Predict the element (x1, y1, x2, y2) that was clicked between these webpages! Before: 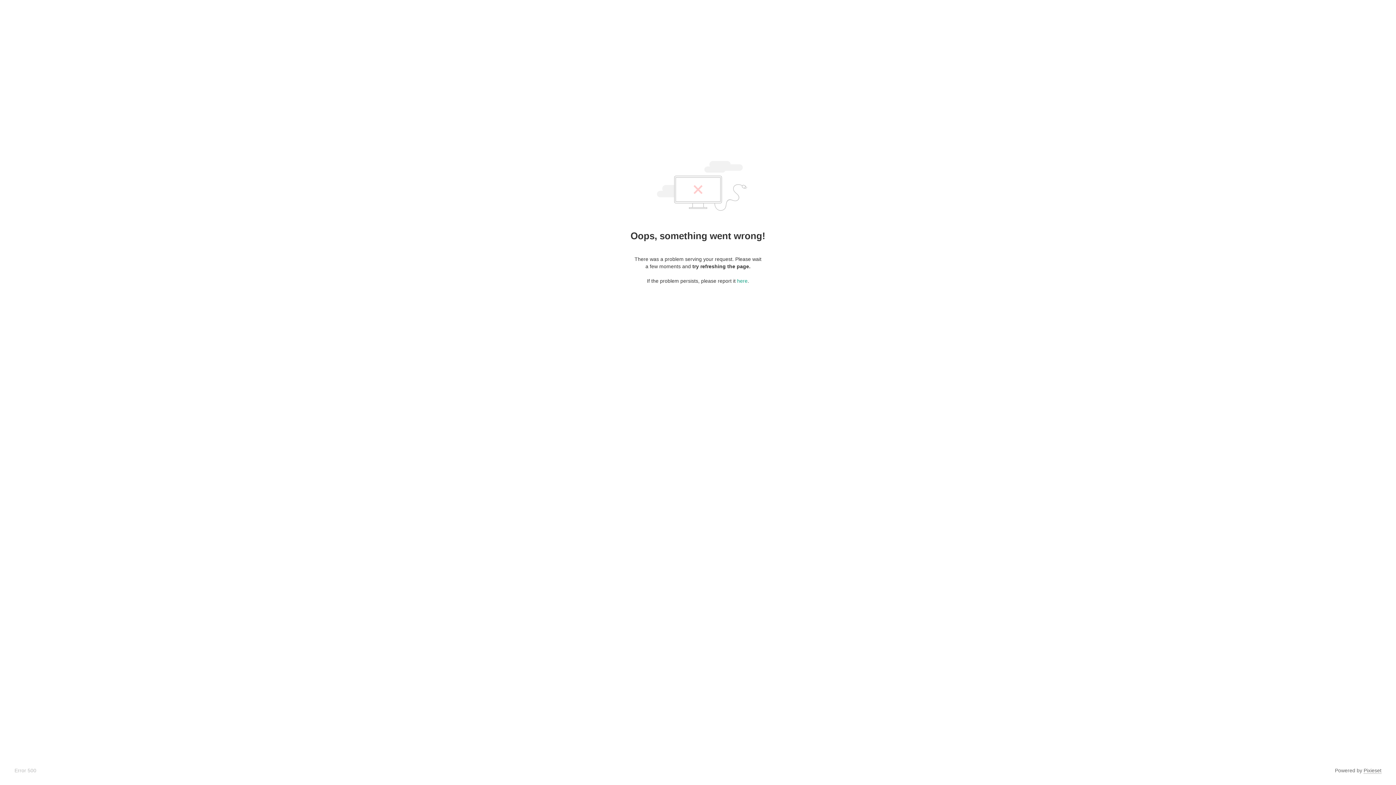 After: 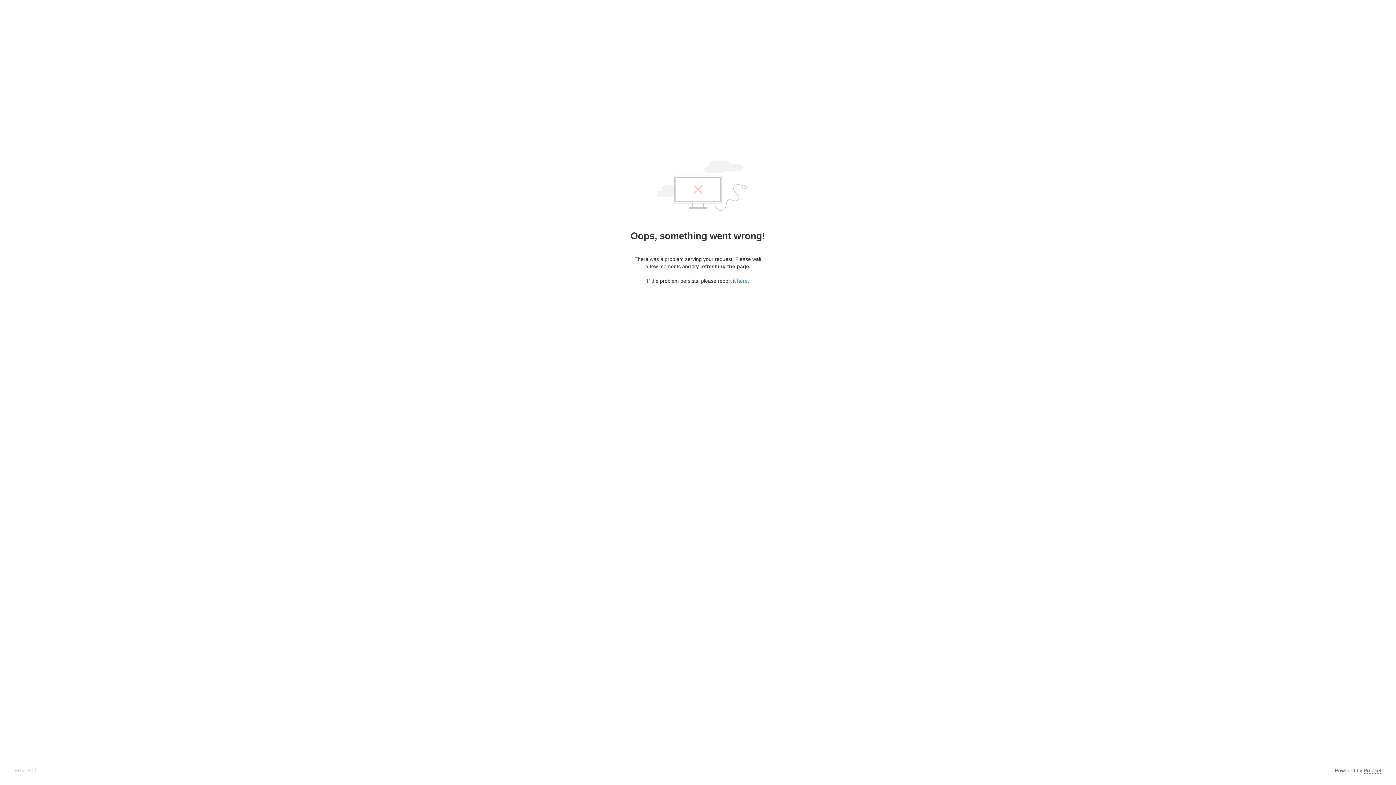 Action: label: Pixieset bbox: (1364, 768, 1381, 774)